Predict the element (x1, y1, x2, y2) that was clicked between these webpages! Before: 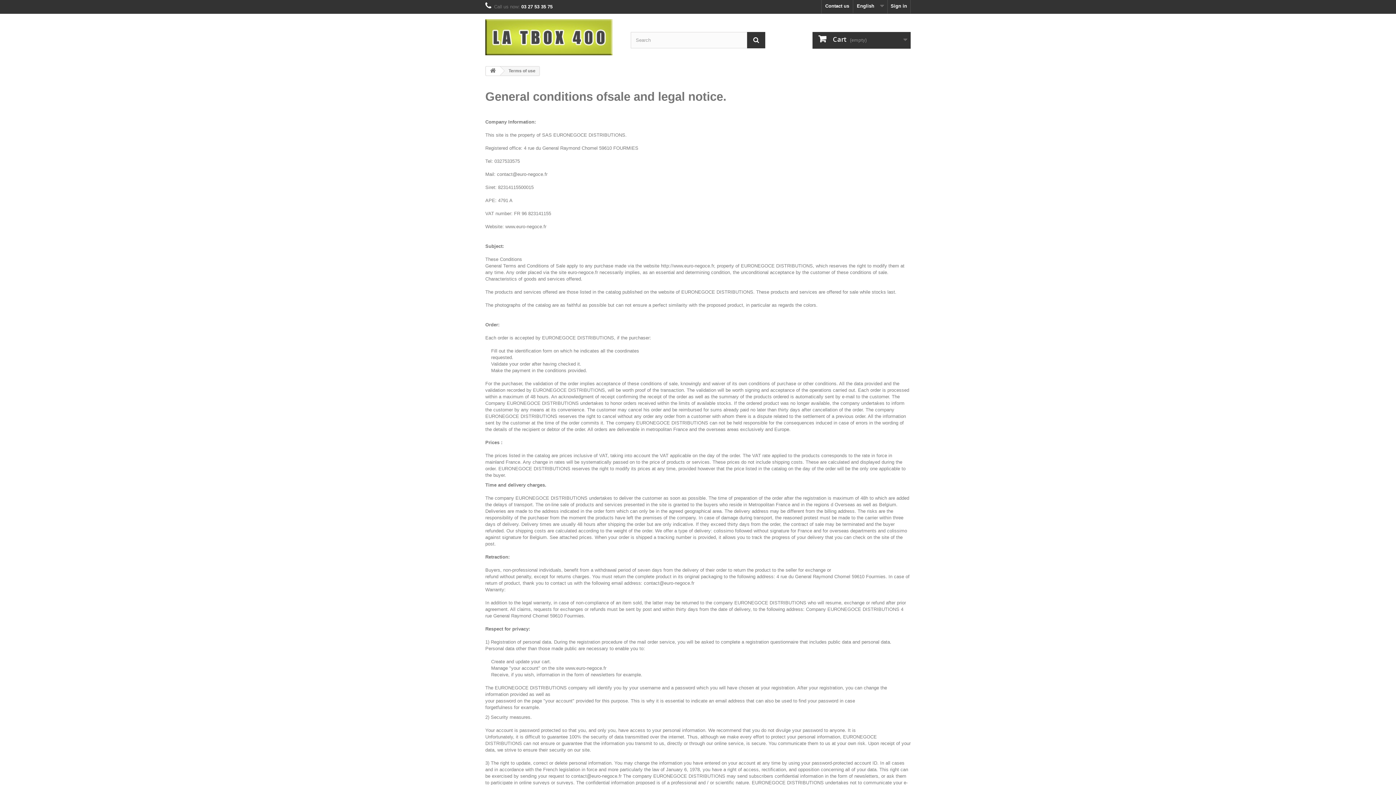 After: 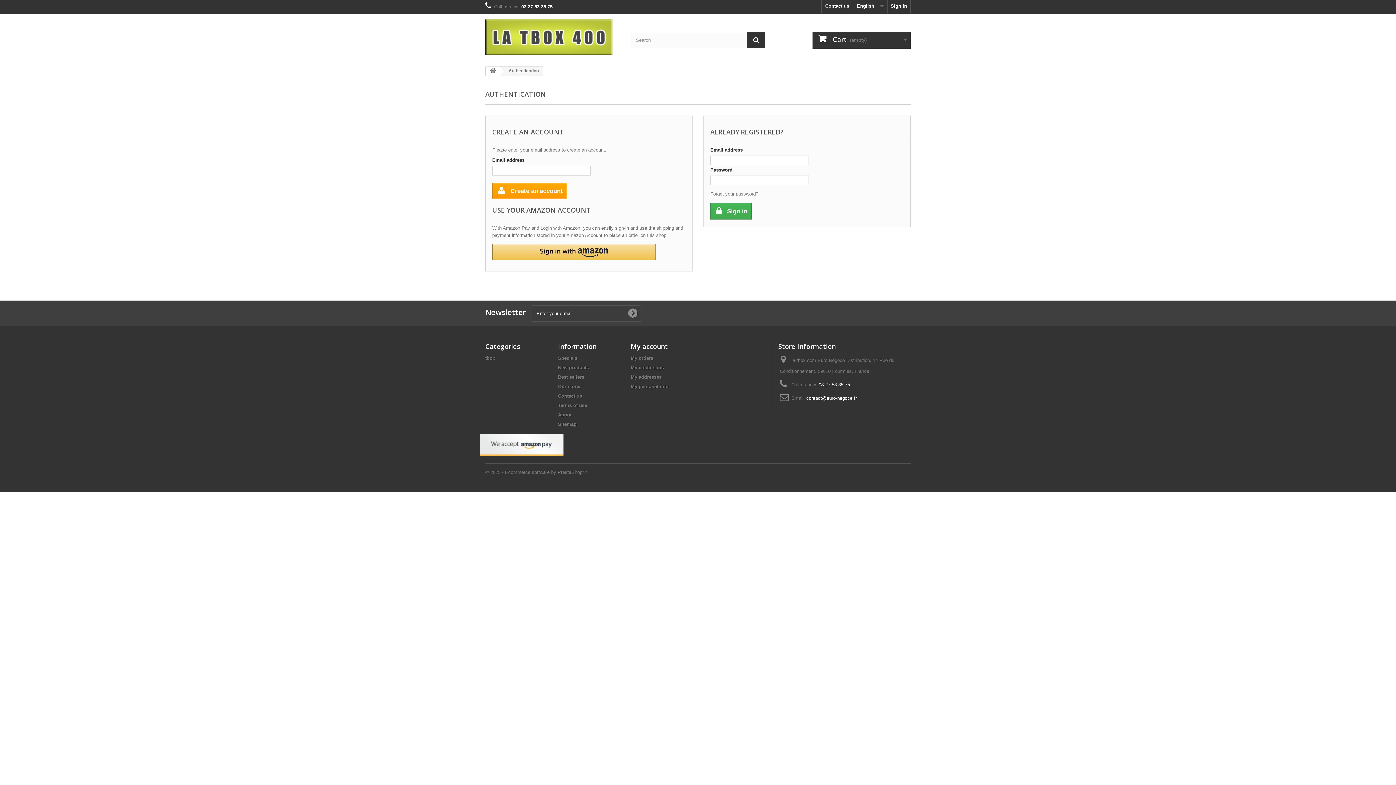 Action: label: Sign in bbox: (888, 0, 910, 13)